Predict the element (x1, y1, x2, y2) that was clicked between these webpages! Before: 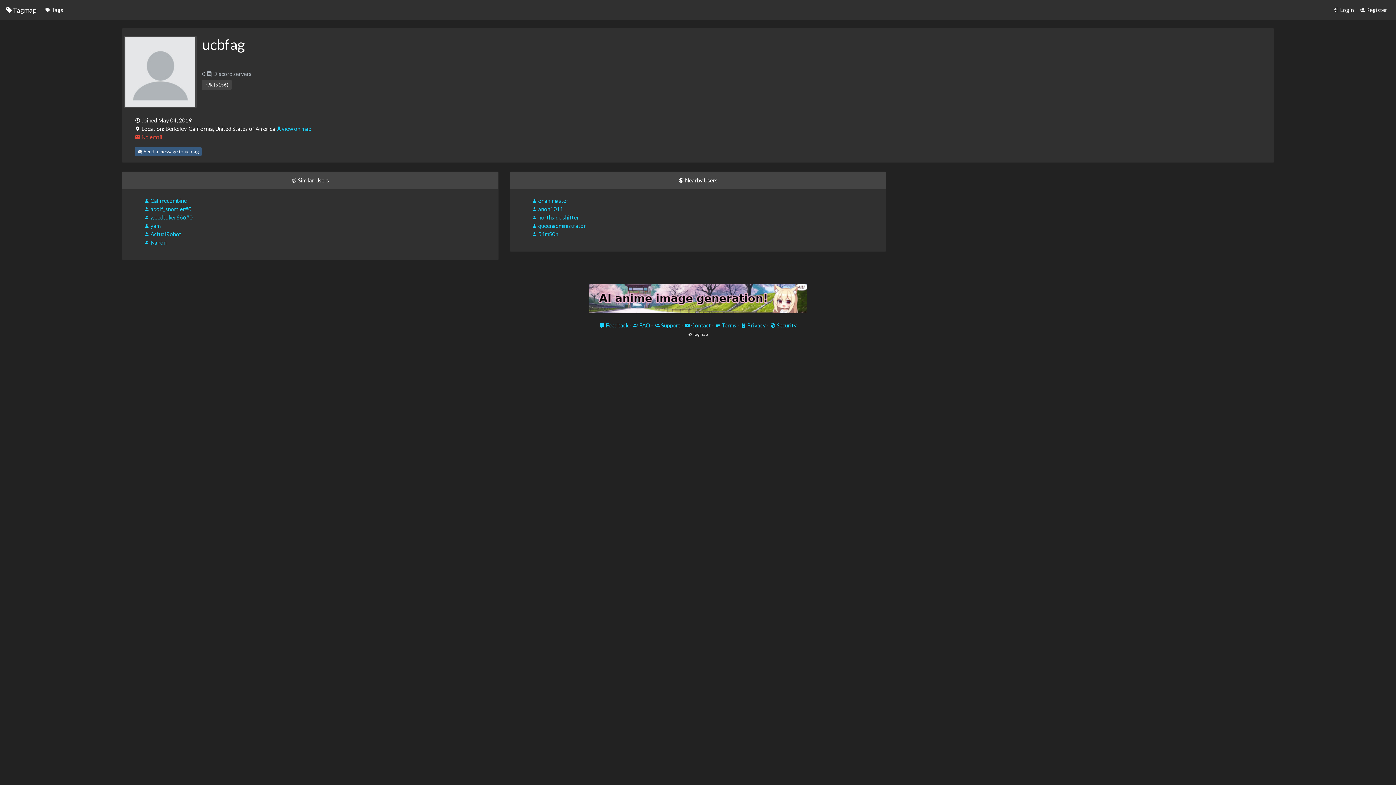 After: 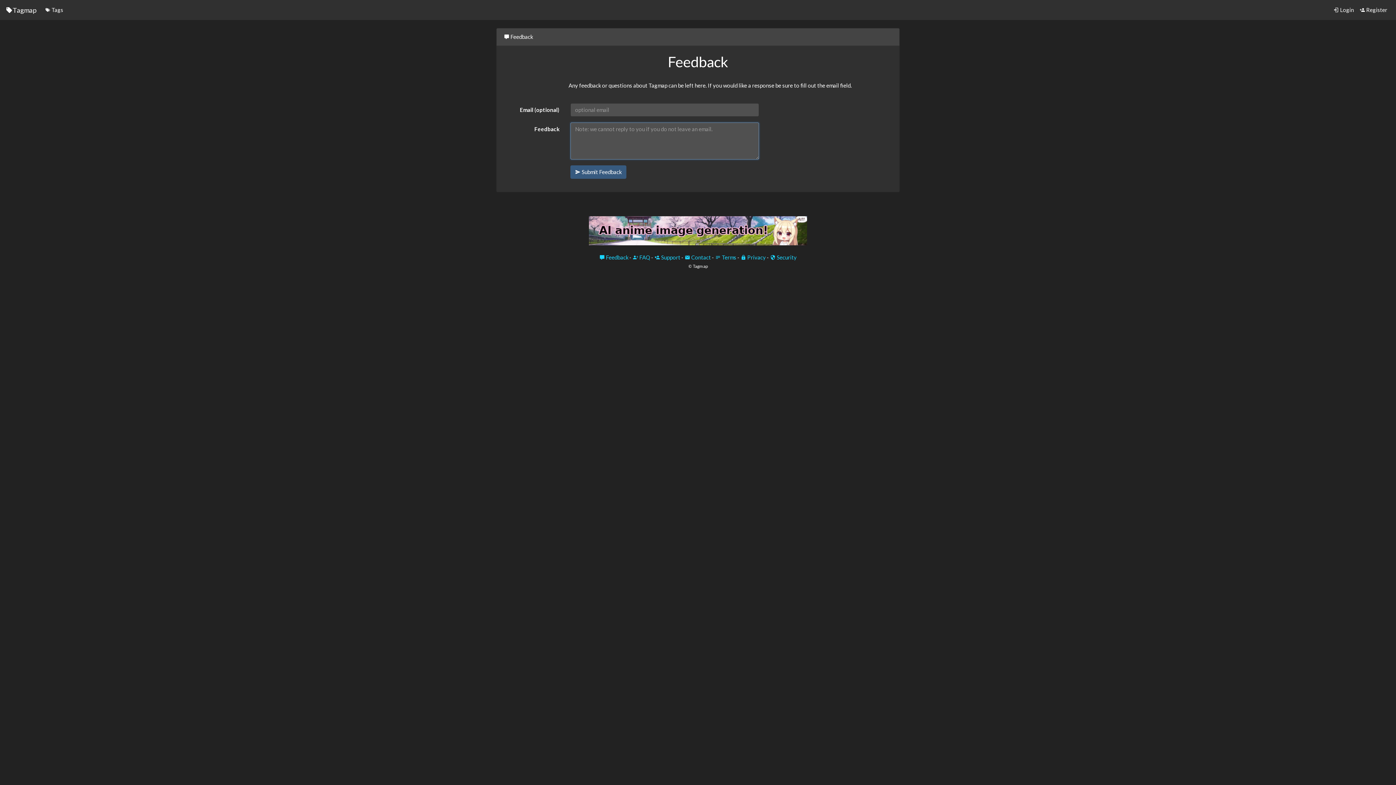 Action: bbox: (599, 322, 628, 328) label:  Feedback